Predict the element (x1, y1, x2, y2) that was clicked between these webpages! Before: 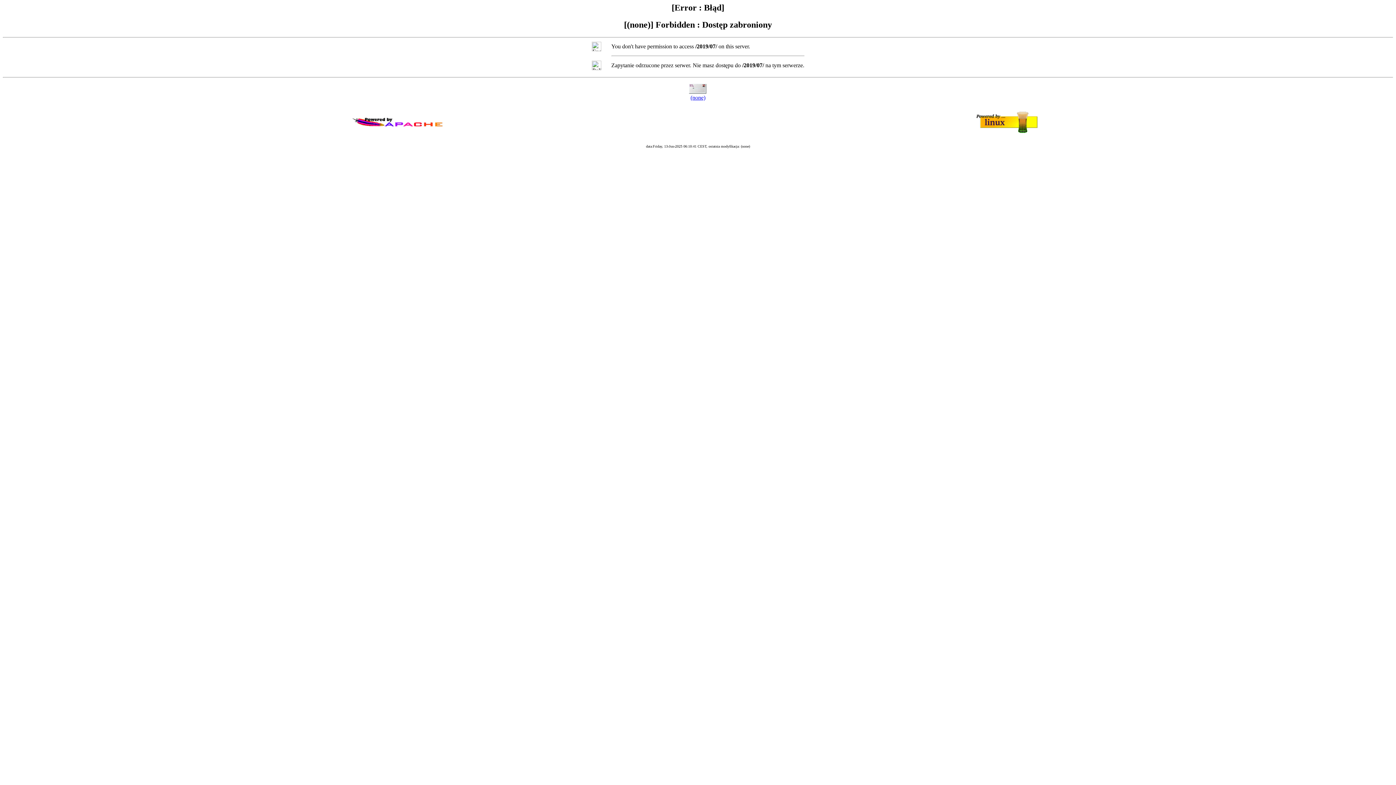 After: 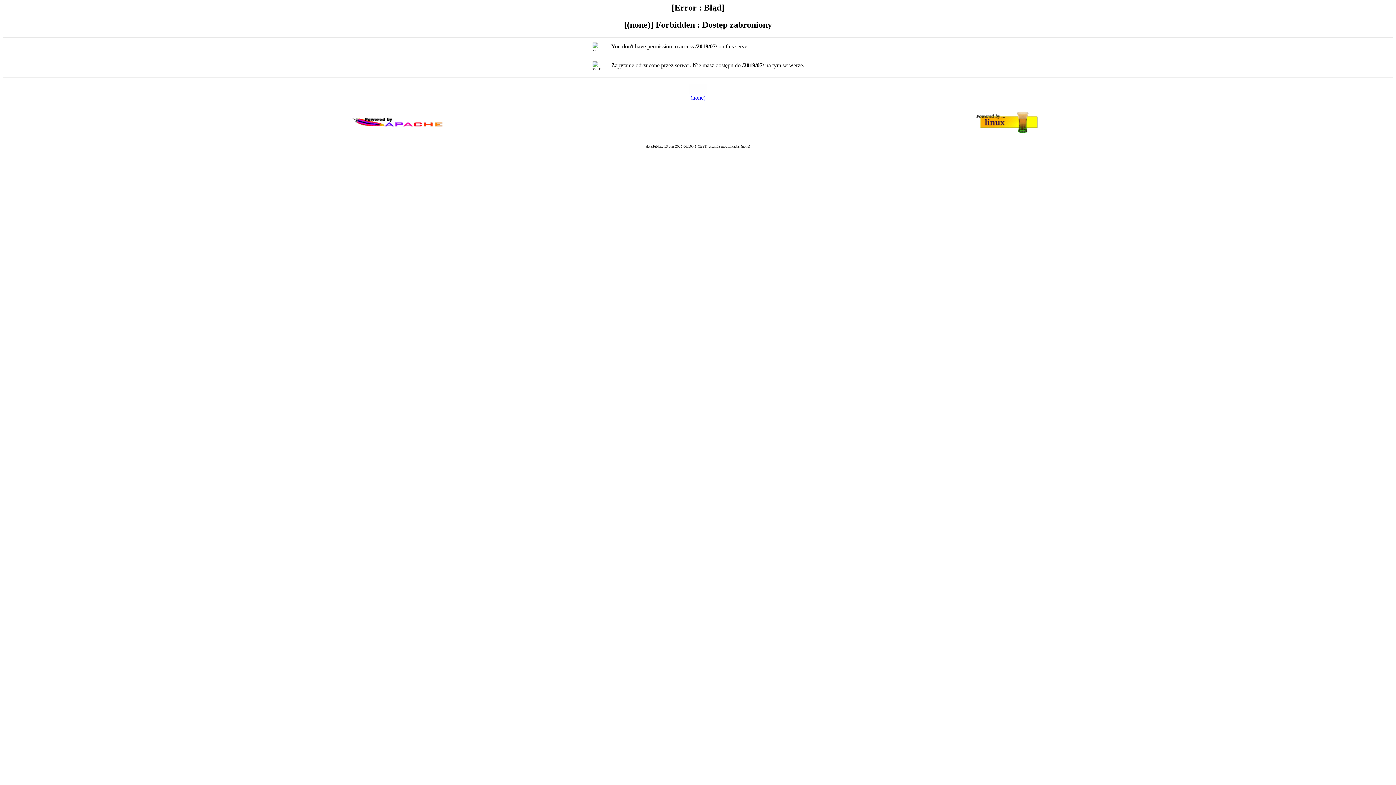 Action: label: (none) bbox: (690, 94, 705, 100)